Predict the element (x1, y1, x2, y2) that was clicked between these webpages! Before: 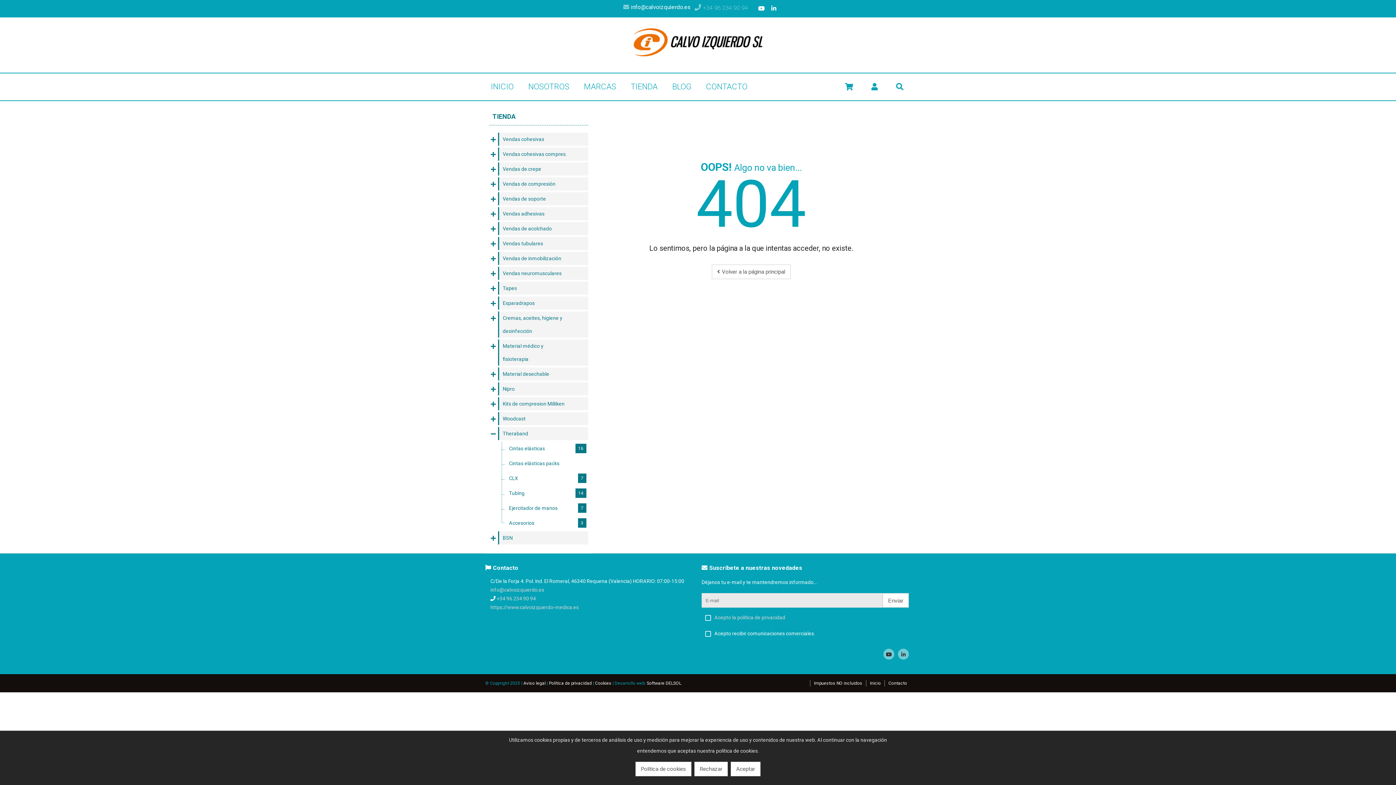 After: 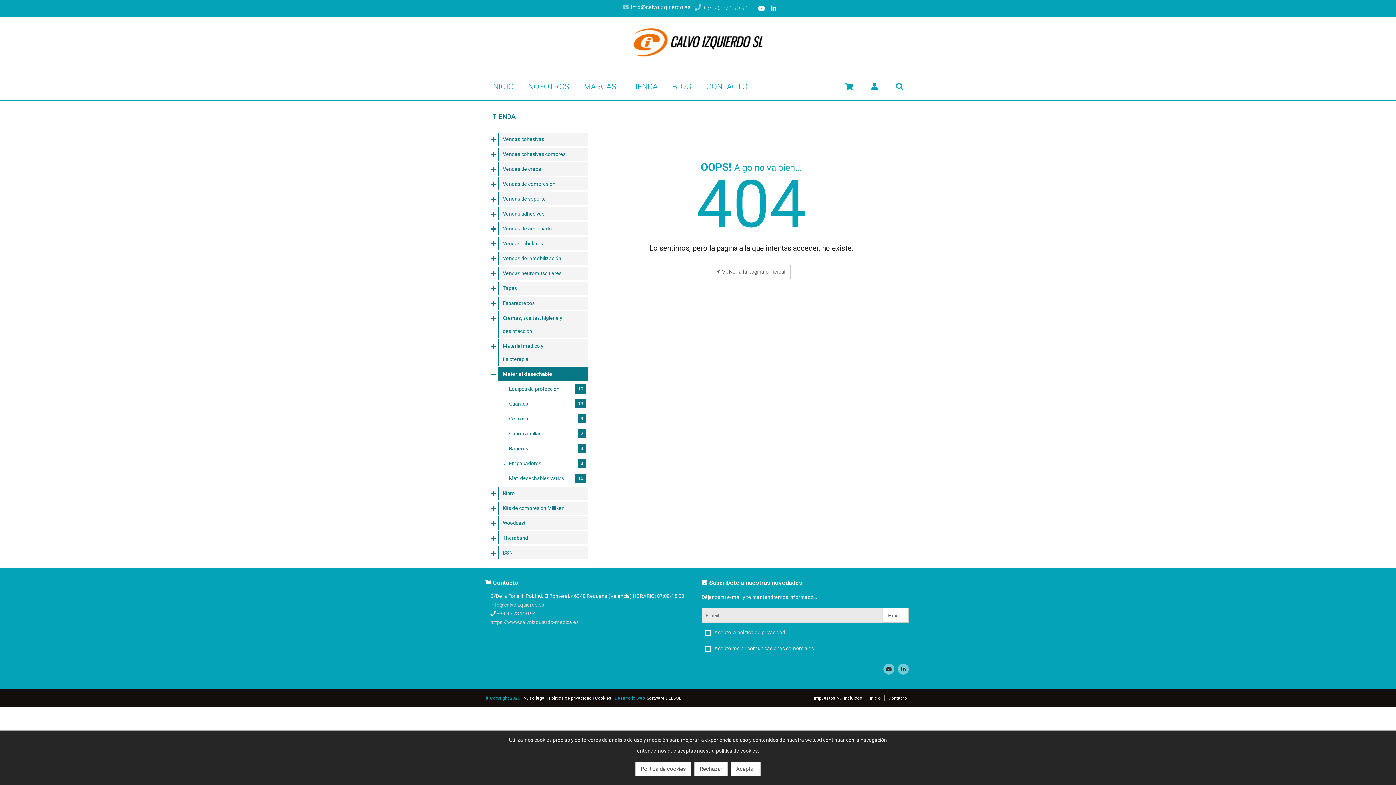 Action: bbox: (498, 367, 588, 380) label: Material desechable